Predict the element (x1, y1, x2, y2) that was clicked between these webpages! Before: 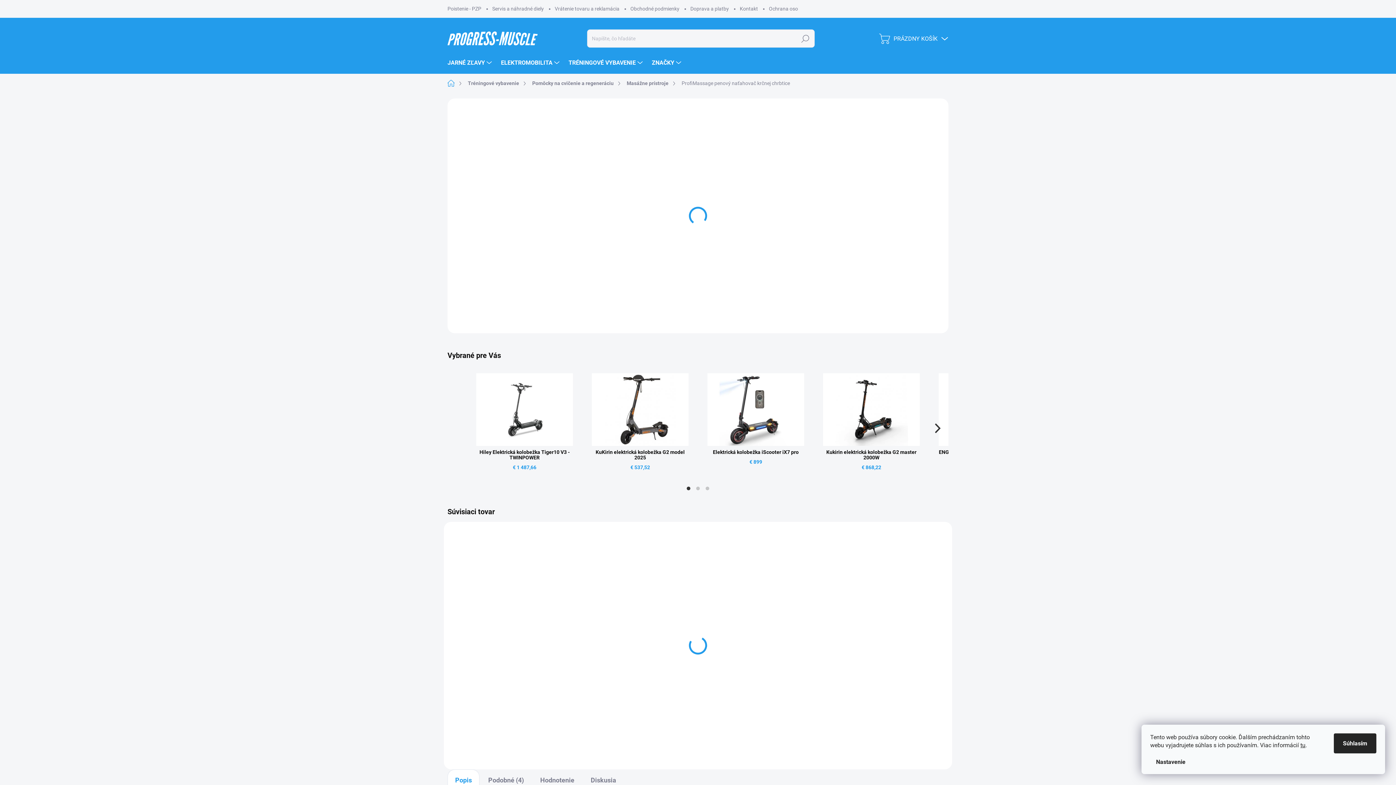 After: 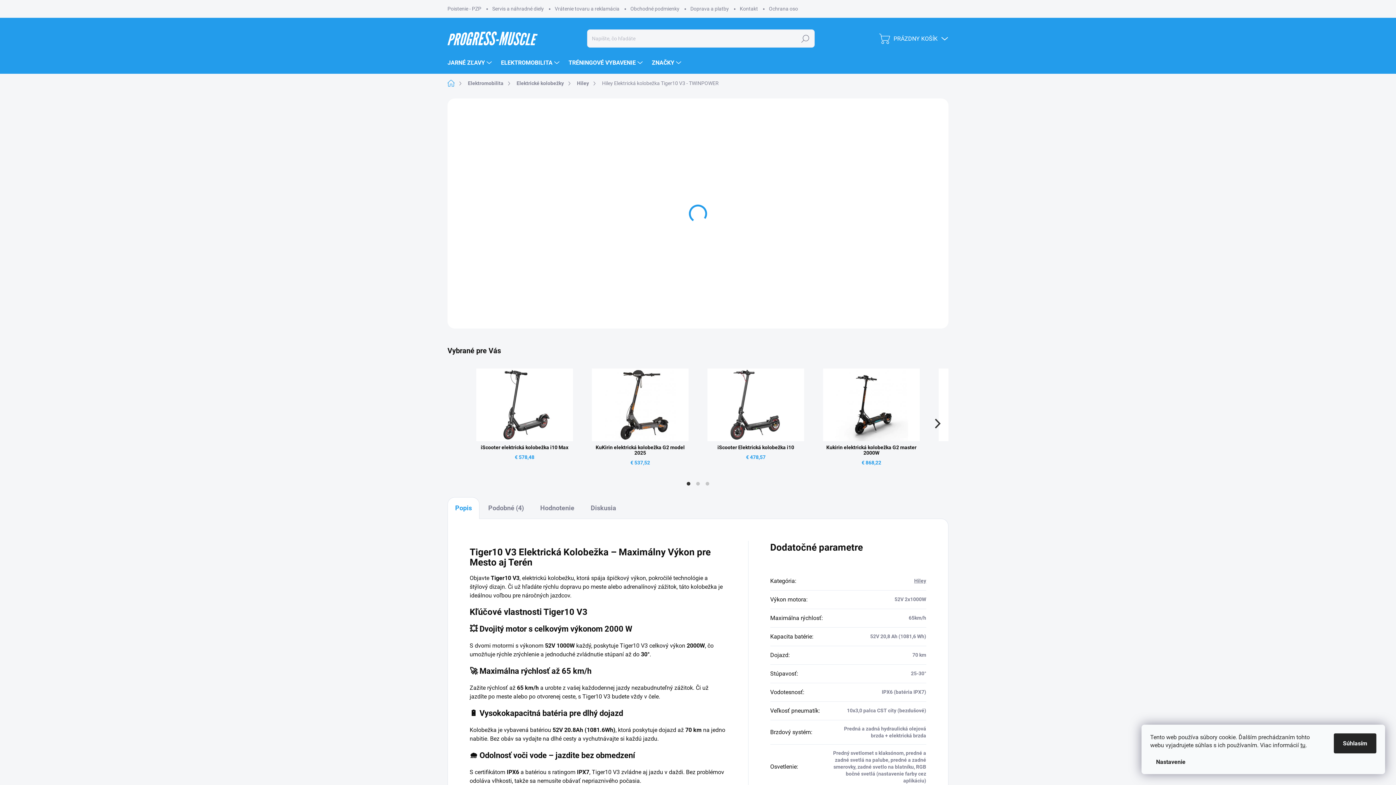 Action: label: Hiley Elektrická kolobežka Tiger10 V3 - TWINPOWER
€ 1 487,66 bbox: (474, 373, 574, 471)